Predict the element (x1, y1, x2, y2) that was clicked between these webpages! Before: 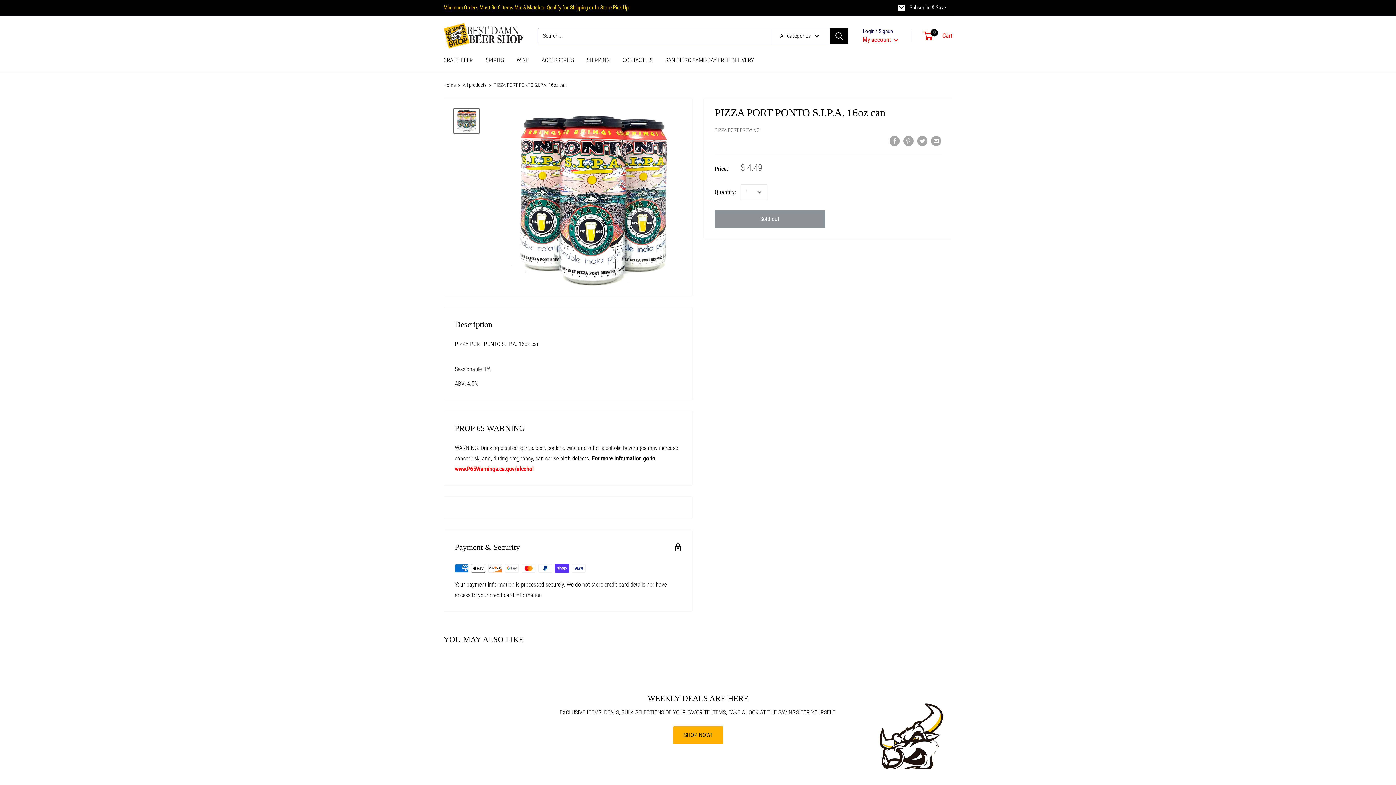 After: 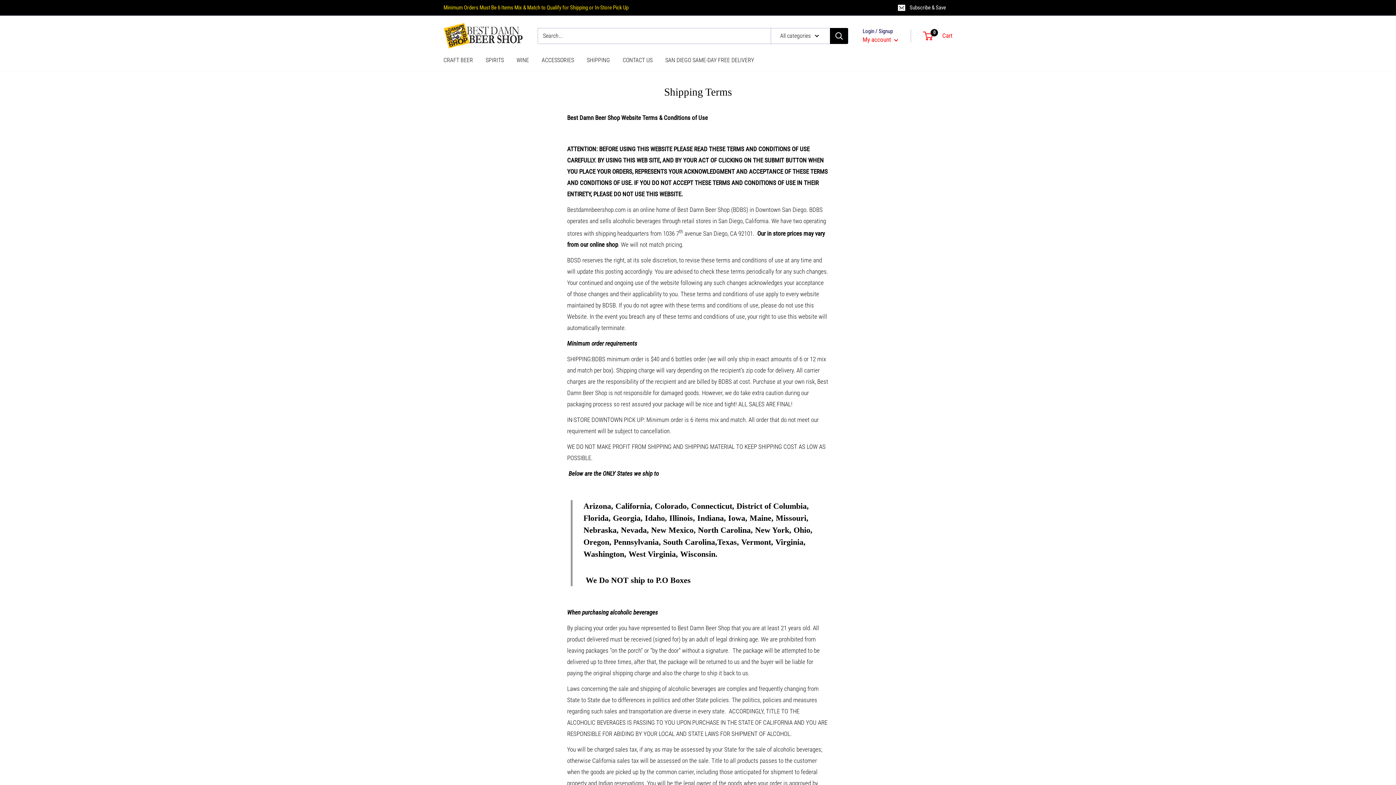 Action: bbox: (443, 0, 628, 15) label: Minimum Orders Must Be 6 Items Mix & Match to Qualify for Shipping or In-Store Pick Up